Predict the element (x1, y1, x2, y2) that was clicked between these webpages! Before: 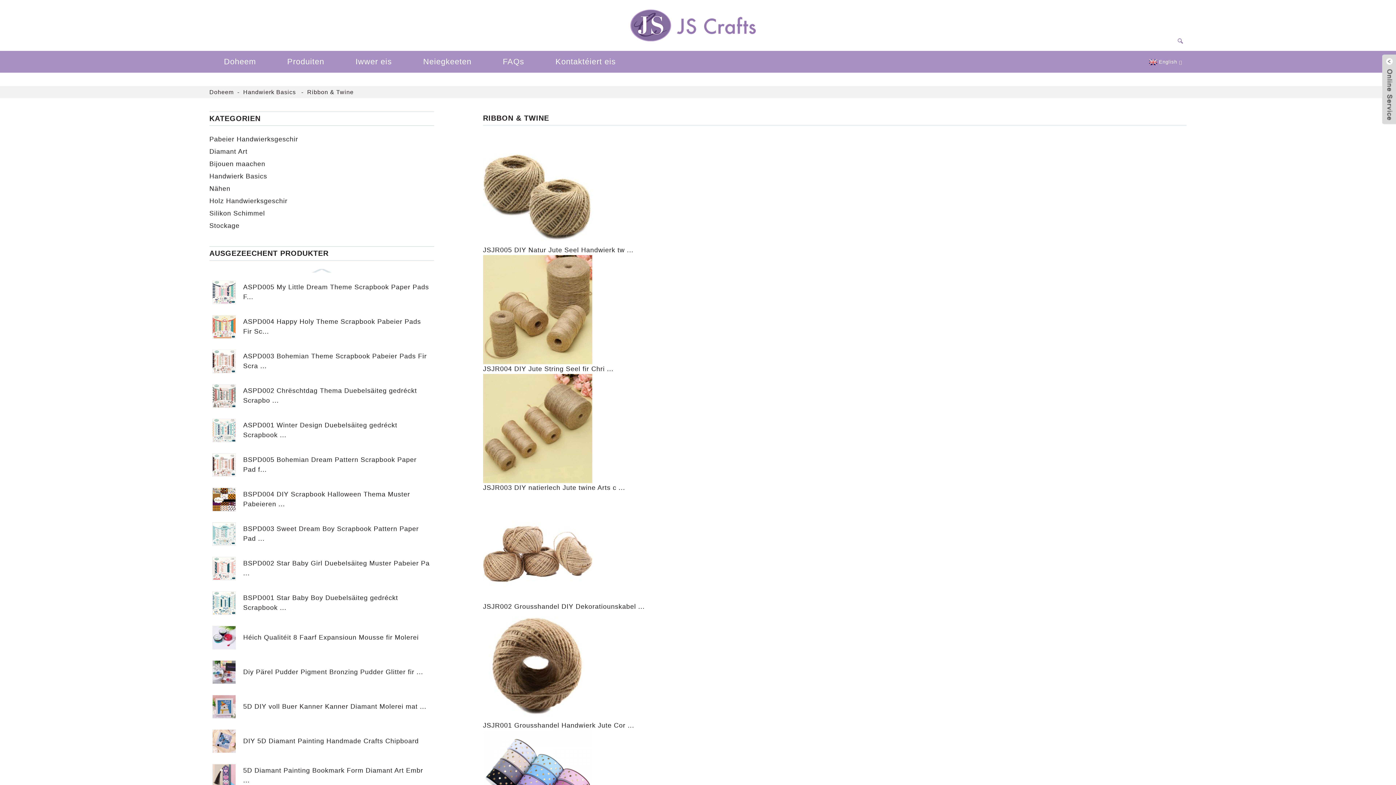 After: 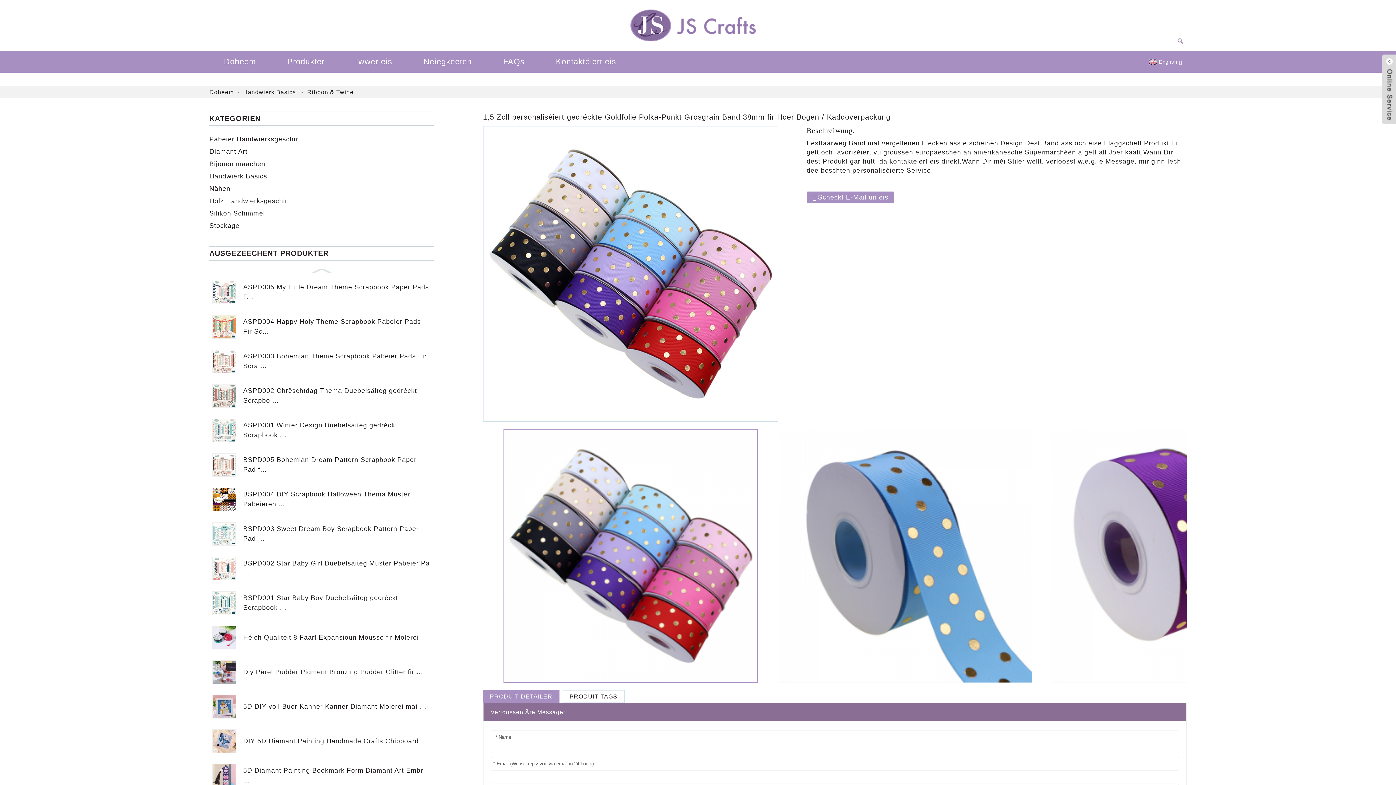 Action: bbox: (483, 781, 592, 788)